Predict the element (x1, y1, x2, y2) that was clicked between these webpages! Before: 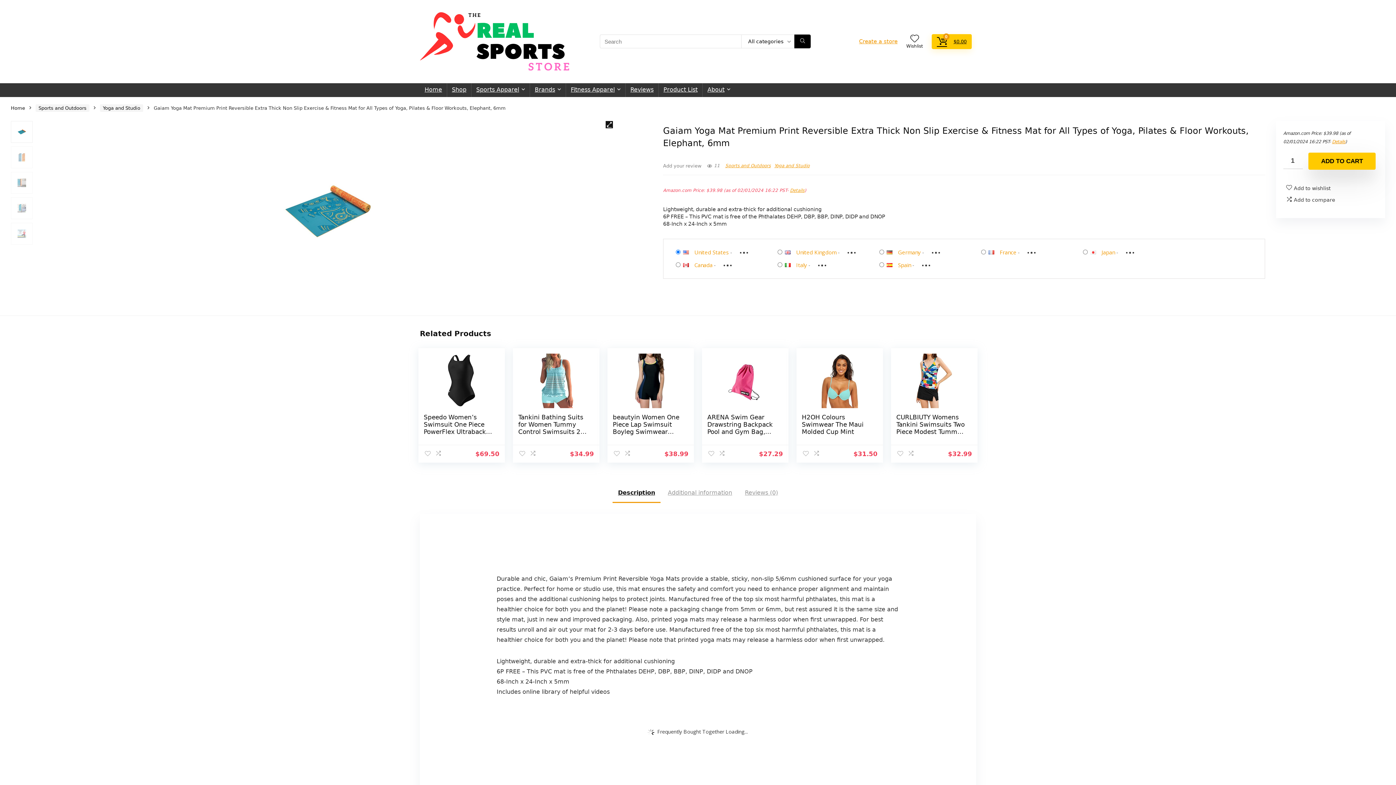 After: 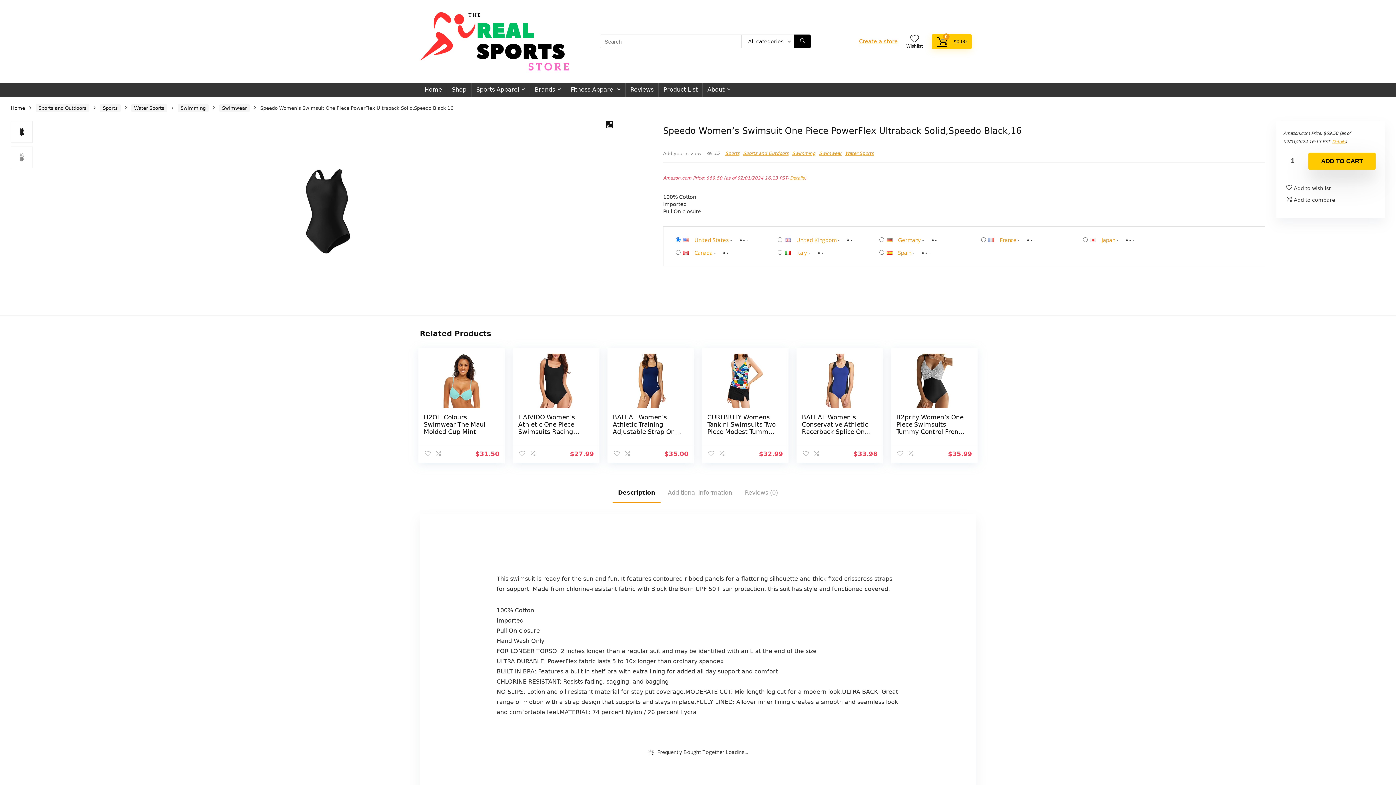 Action: bbox: (423, 353, 499, 408)